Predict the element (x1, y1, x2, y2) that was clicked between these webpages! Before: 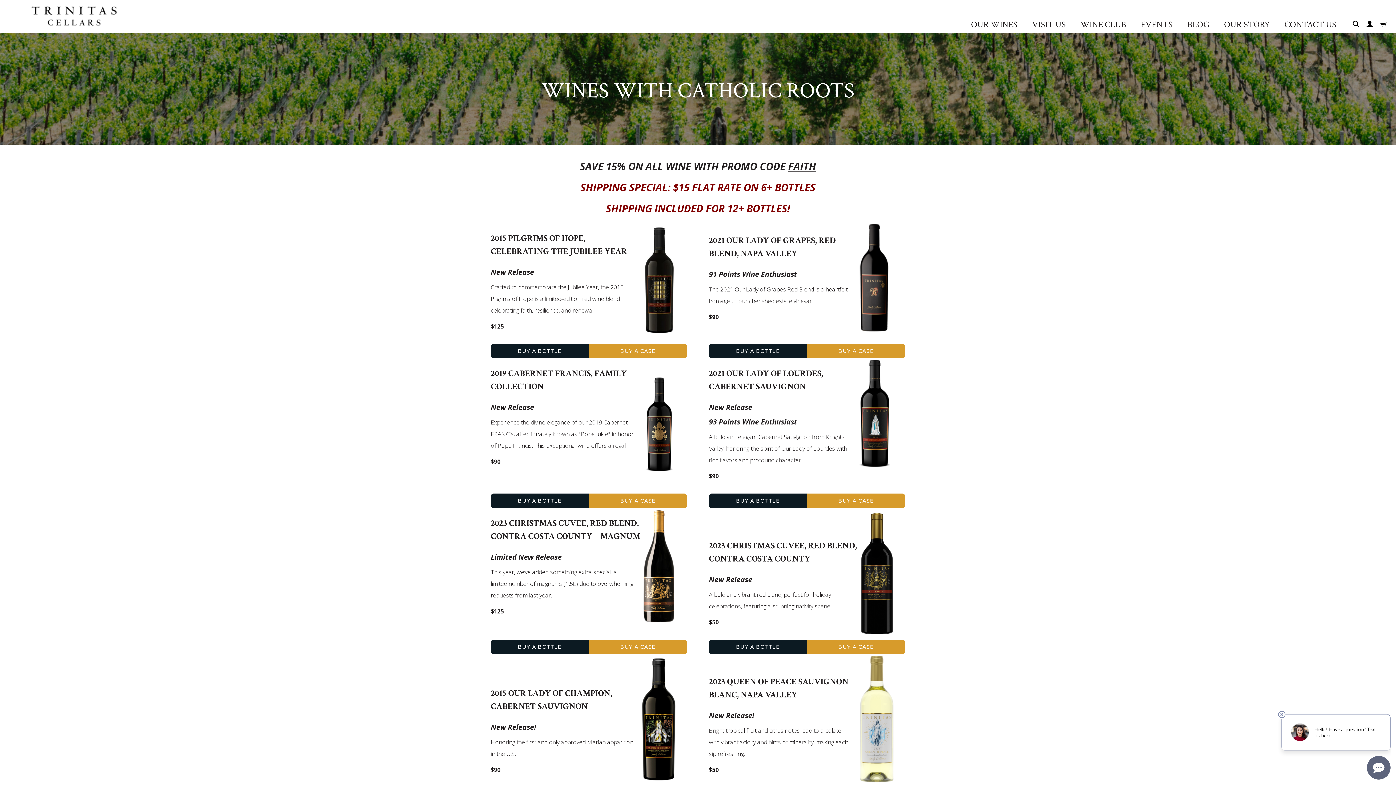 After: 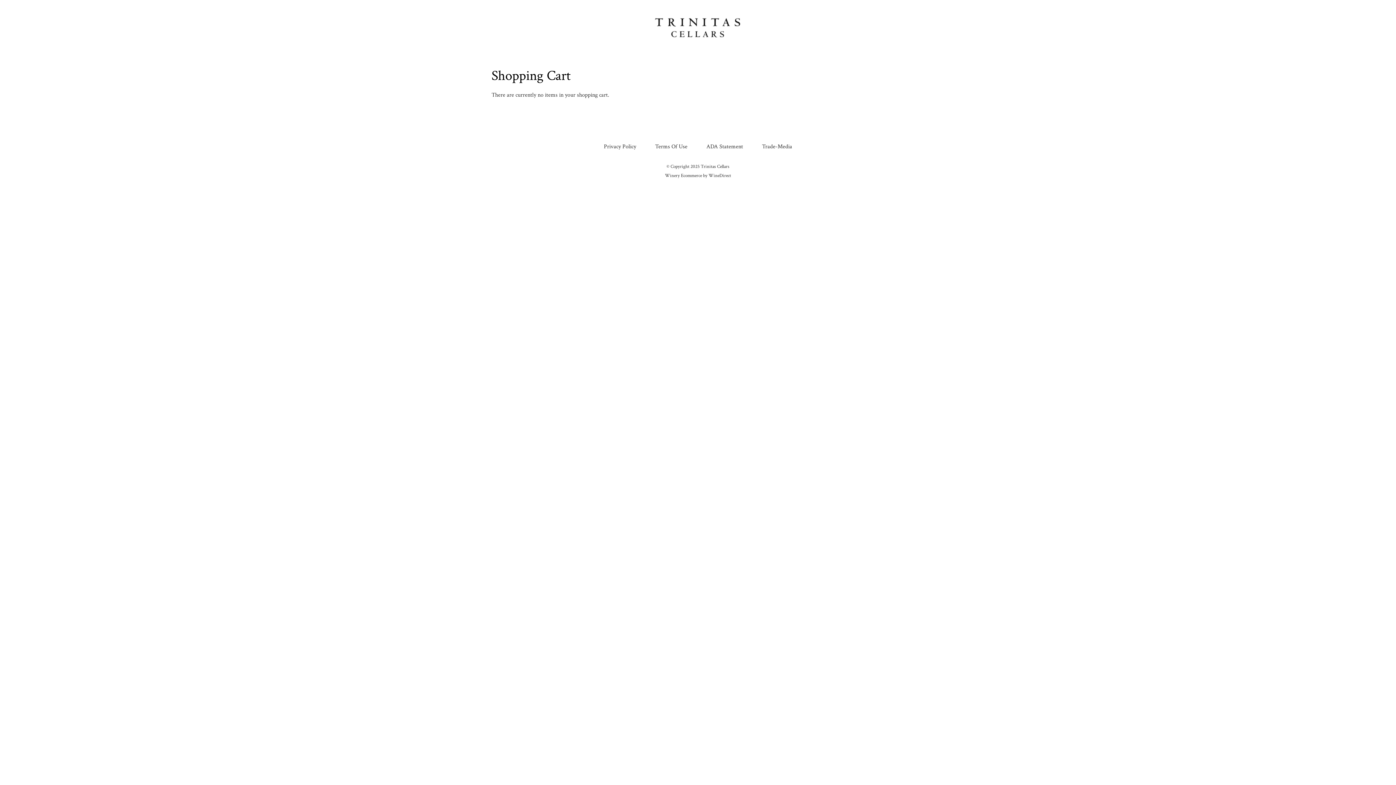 Action: bbox: (1377, 20, 1390, 27)